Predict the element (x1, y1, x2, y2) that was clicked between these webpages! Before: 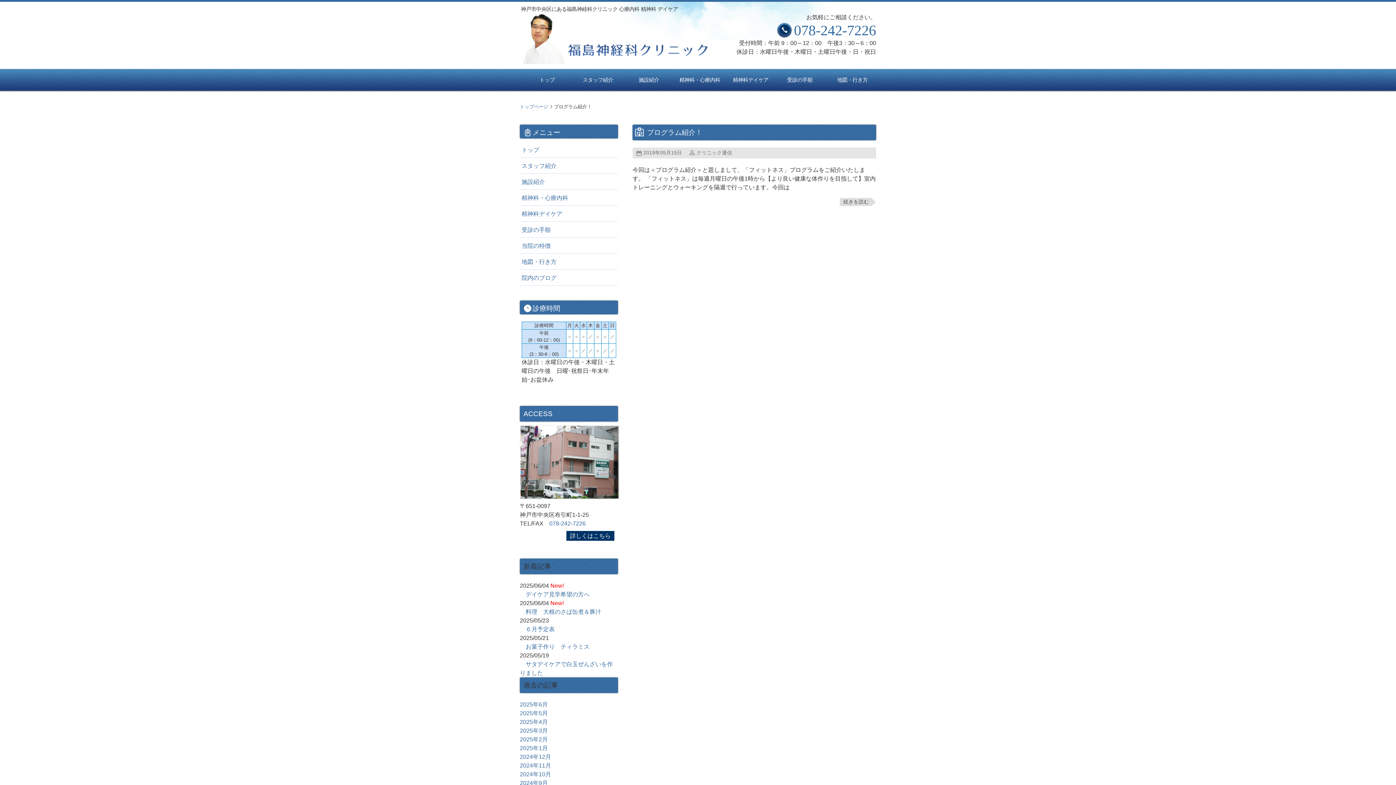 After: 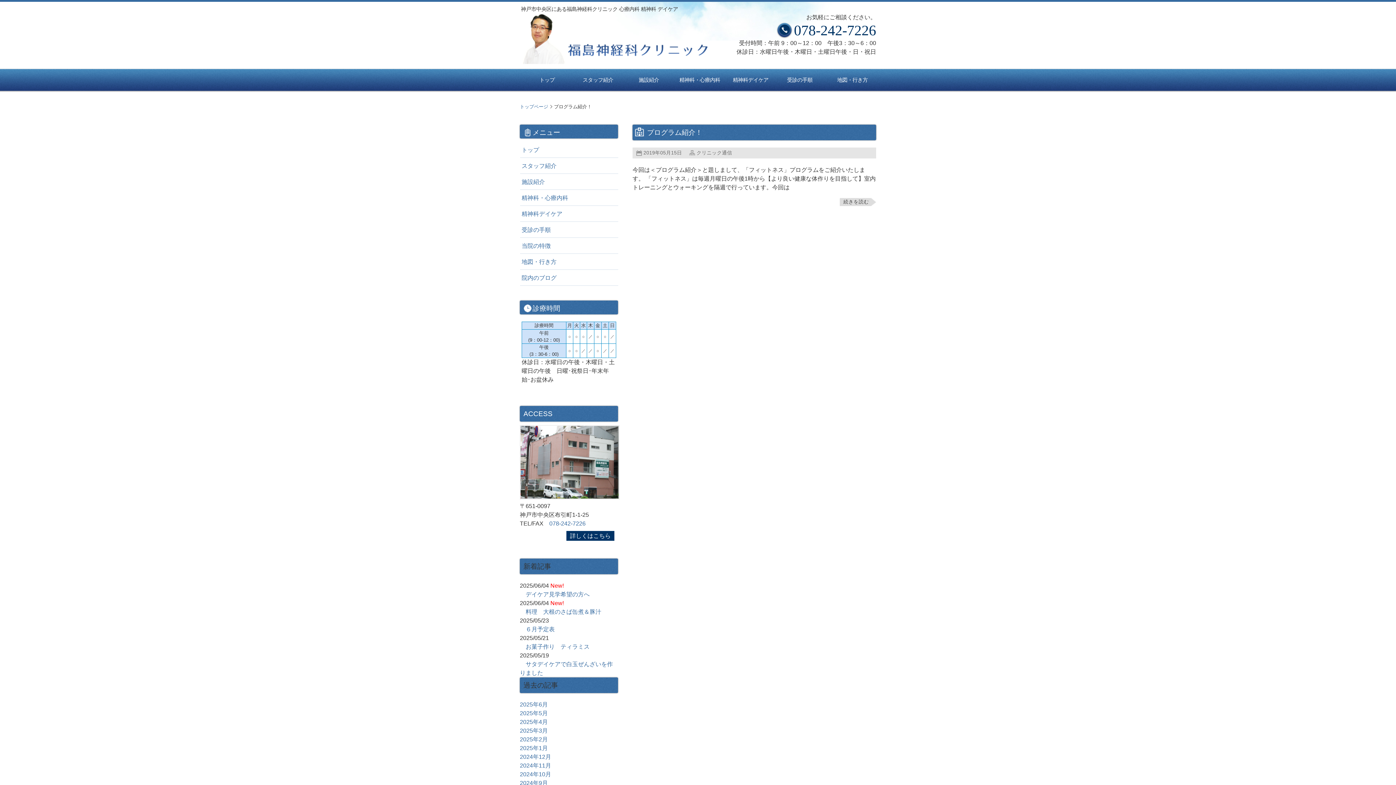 Action: bbox: (794, 22, 876, 38) label: 078-242-7226